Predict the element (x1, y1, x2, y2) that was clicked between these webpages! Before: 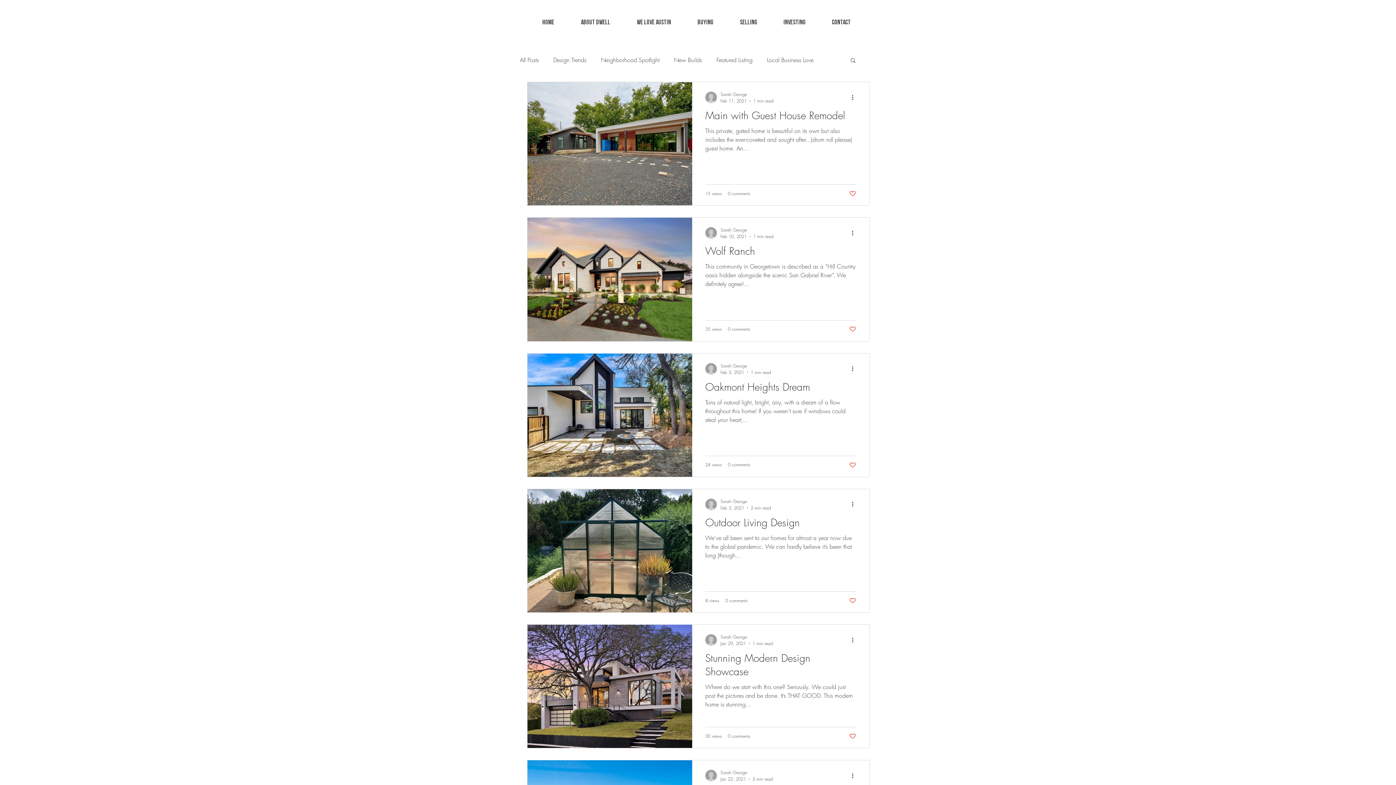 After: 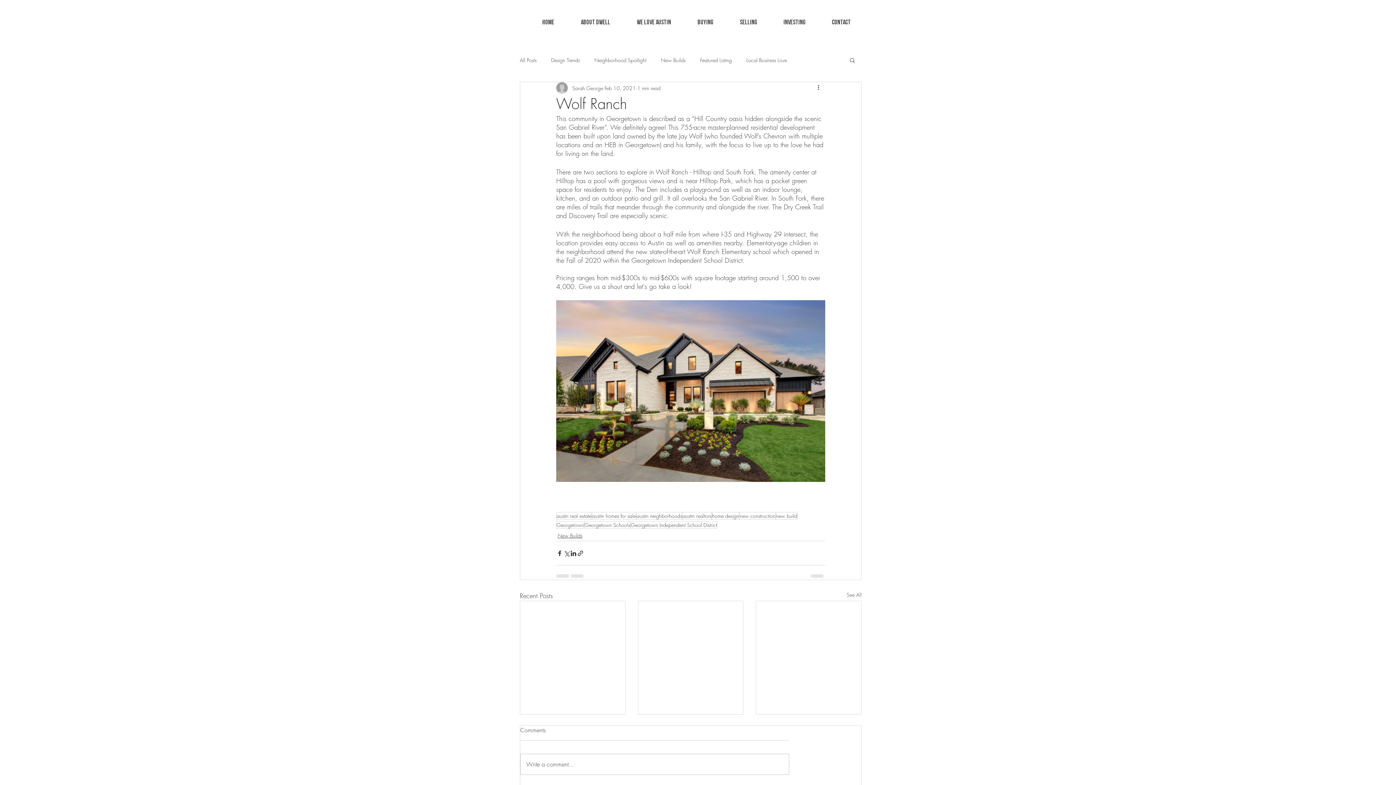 Action: bbox: (705, 244, 856, 262) label: Wolf Ranch